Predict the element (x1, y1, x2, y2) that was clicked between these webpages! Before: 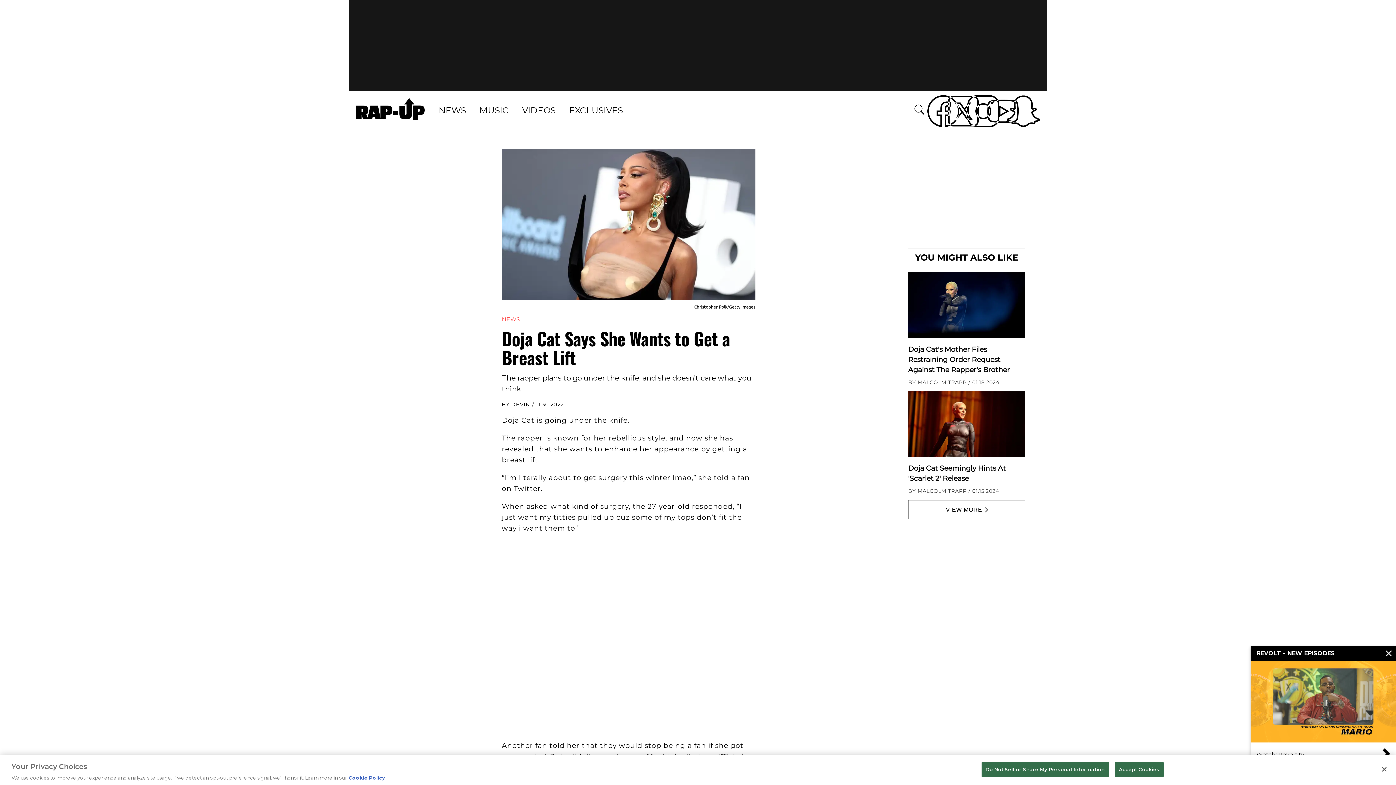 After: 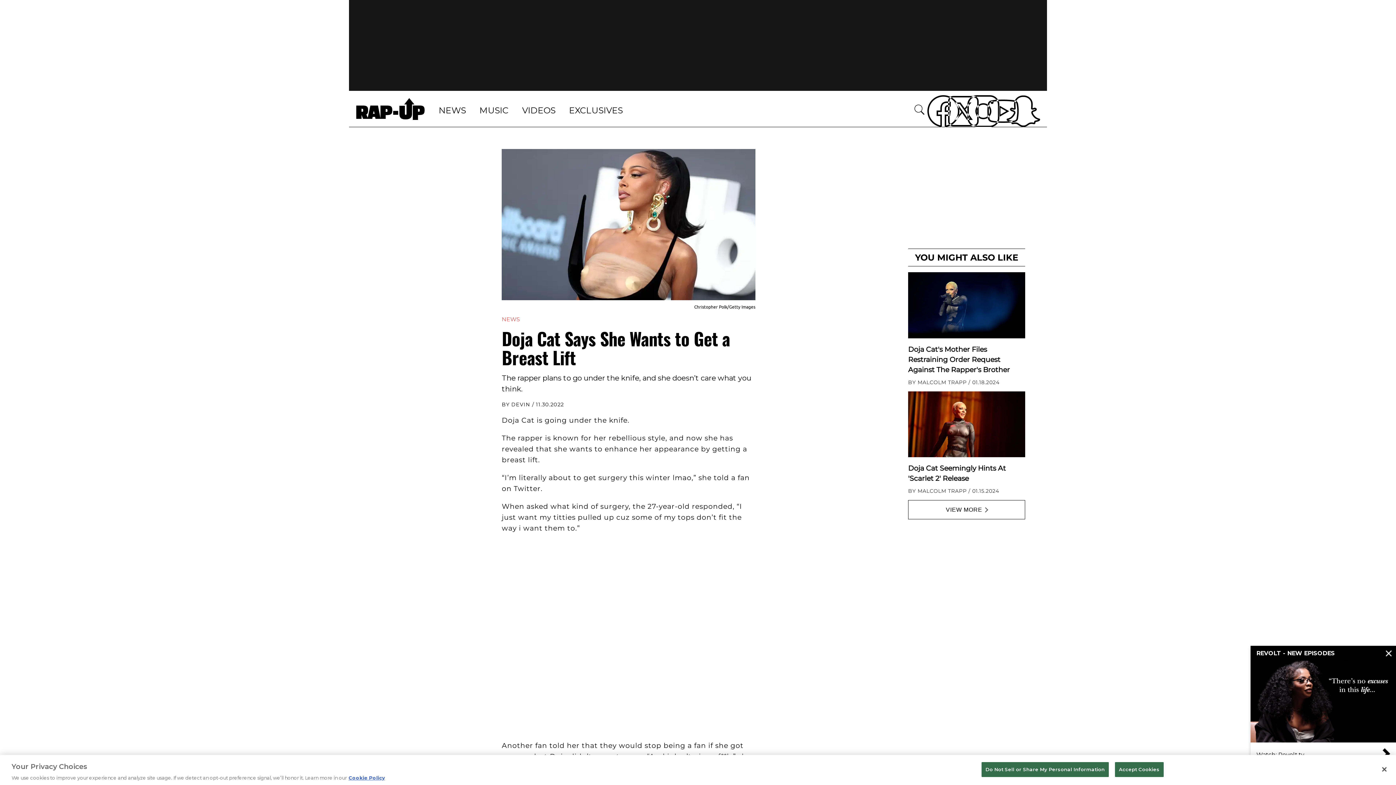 Action: label: Facebook bbox: (925, 98, 945, 119)